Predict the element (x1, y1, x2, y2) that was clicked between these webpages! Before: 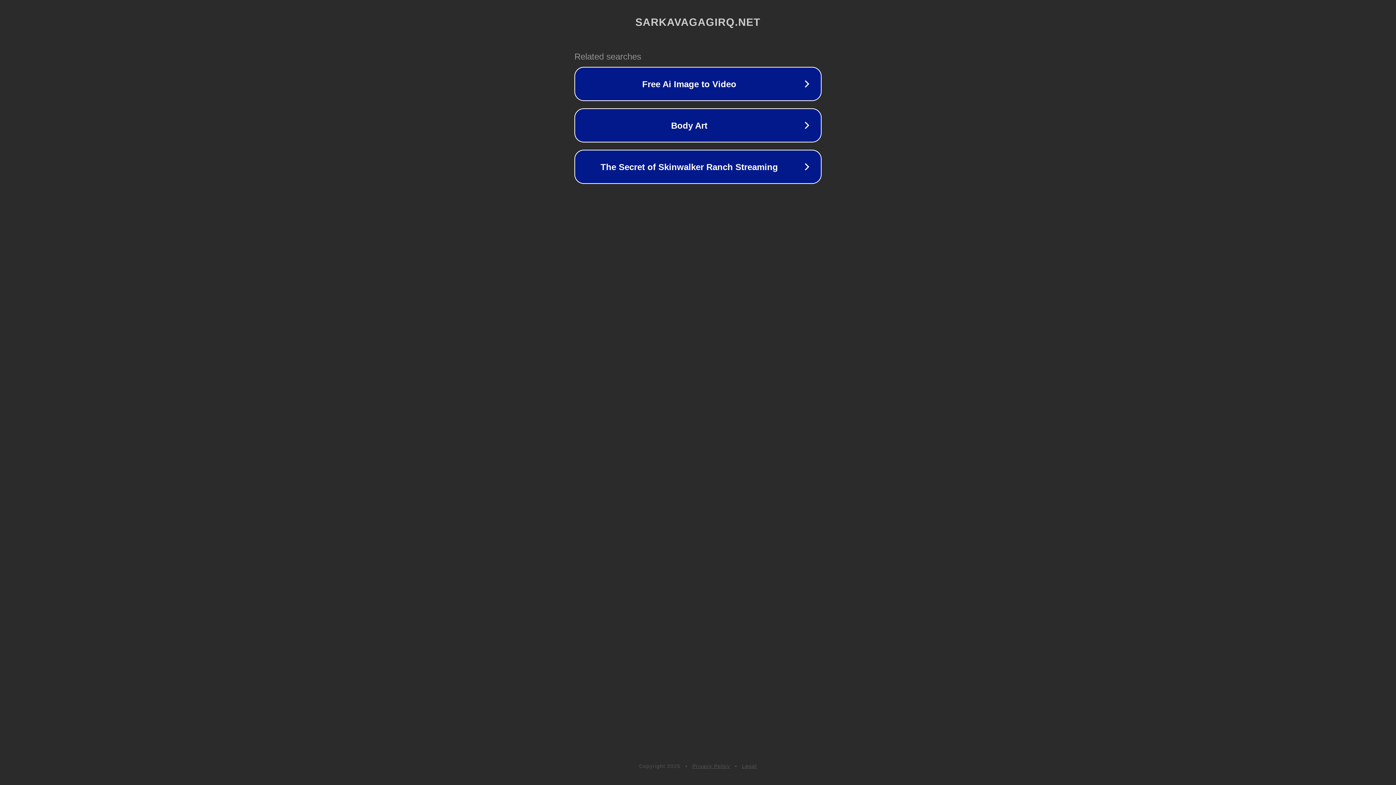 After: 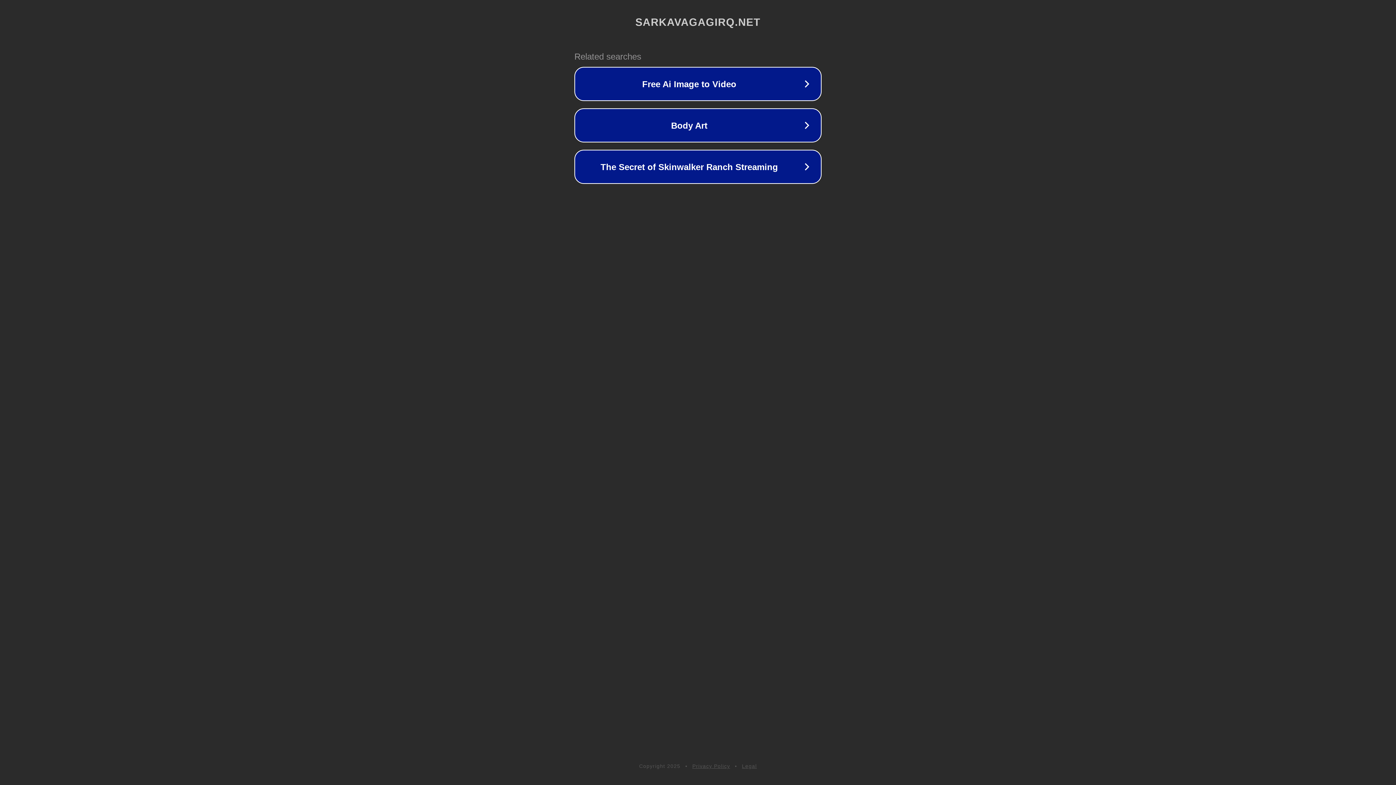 Action: label: Privacy Policy bbox: (692, 763, 730, 769)